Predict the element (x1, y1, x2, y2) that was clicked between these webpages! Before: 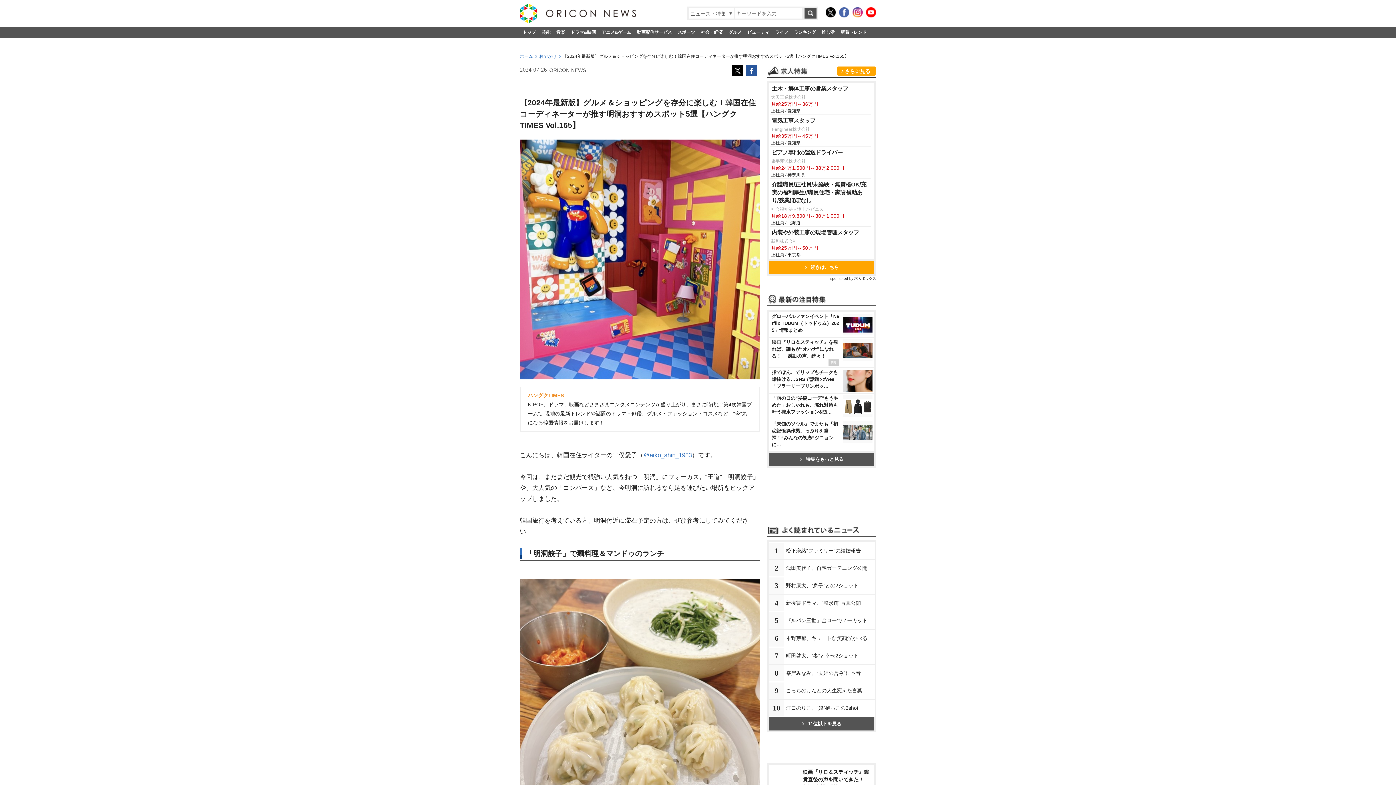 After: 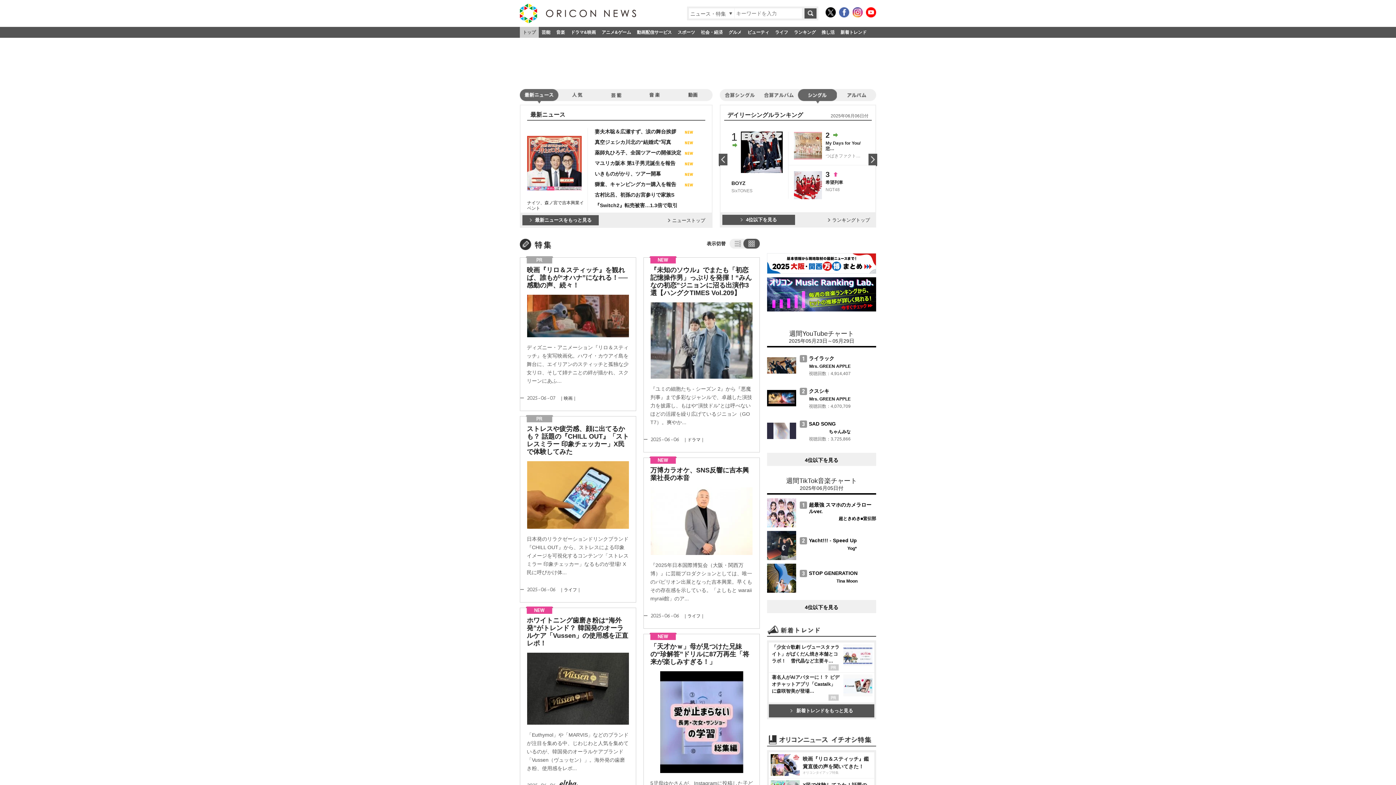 Action: bbox: (520, 10, 636, 15)